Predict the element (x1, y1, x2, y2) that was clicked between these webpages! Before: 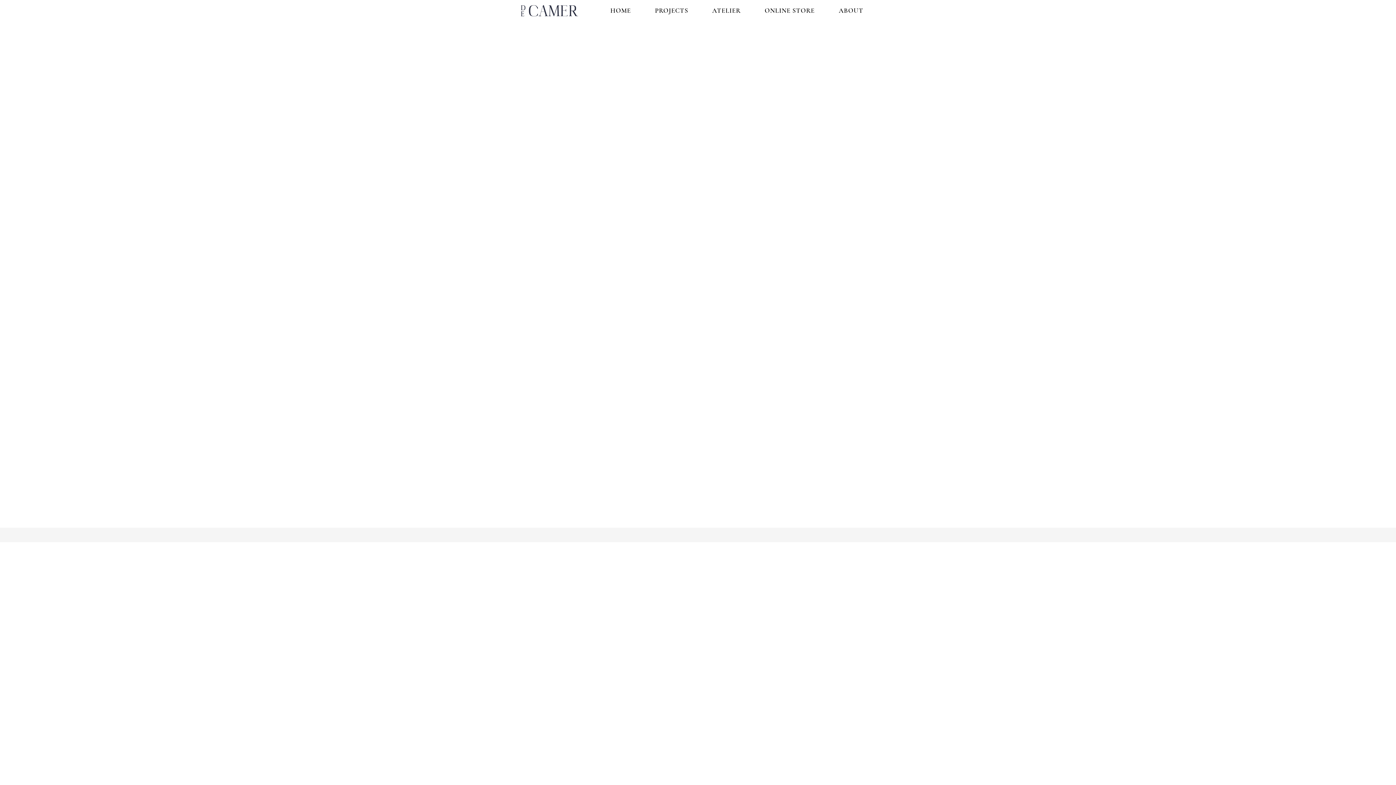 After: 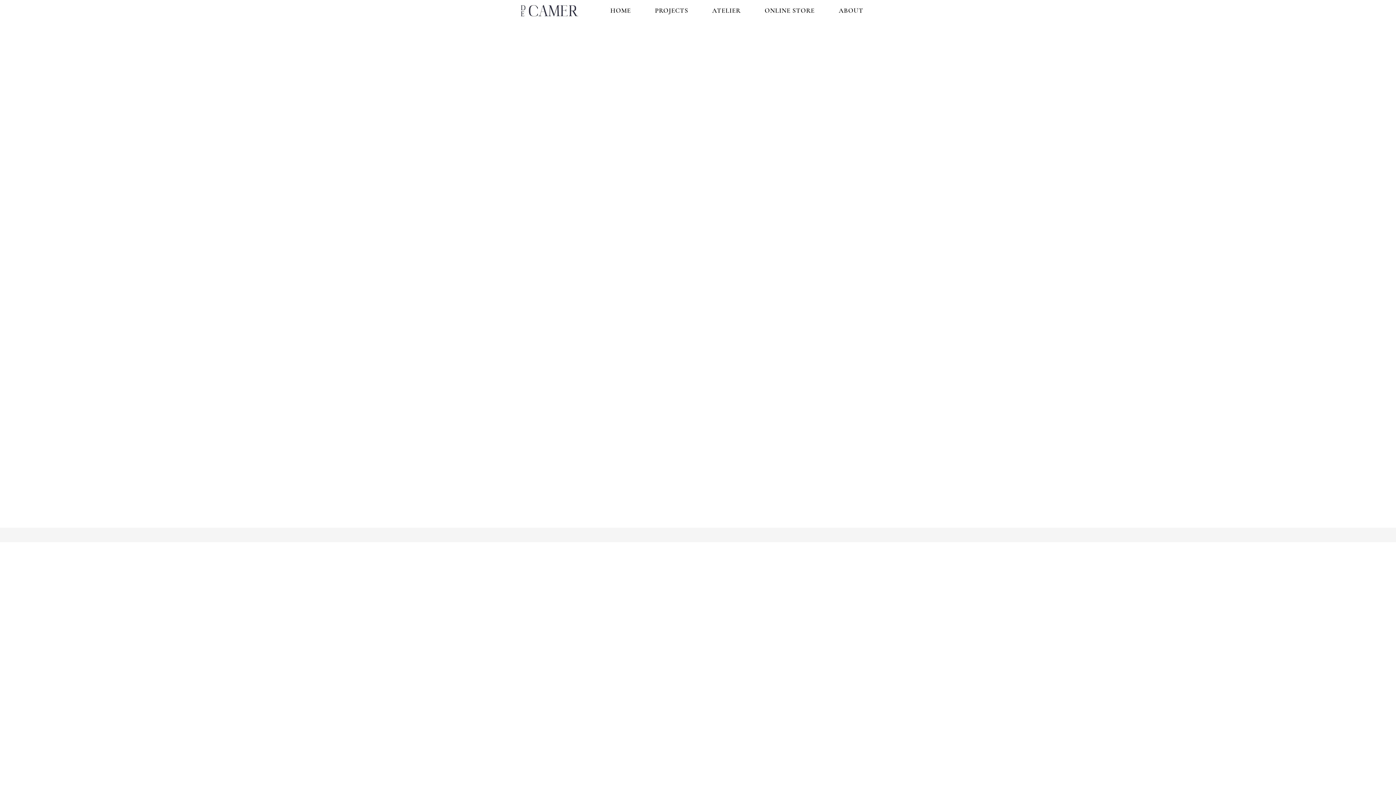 Action: bbox: (517, 679, 548, 688) label: Buy Now 